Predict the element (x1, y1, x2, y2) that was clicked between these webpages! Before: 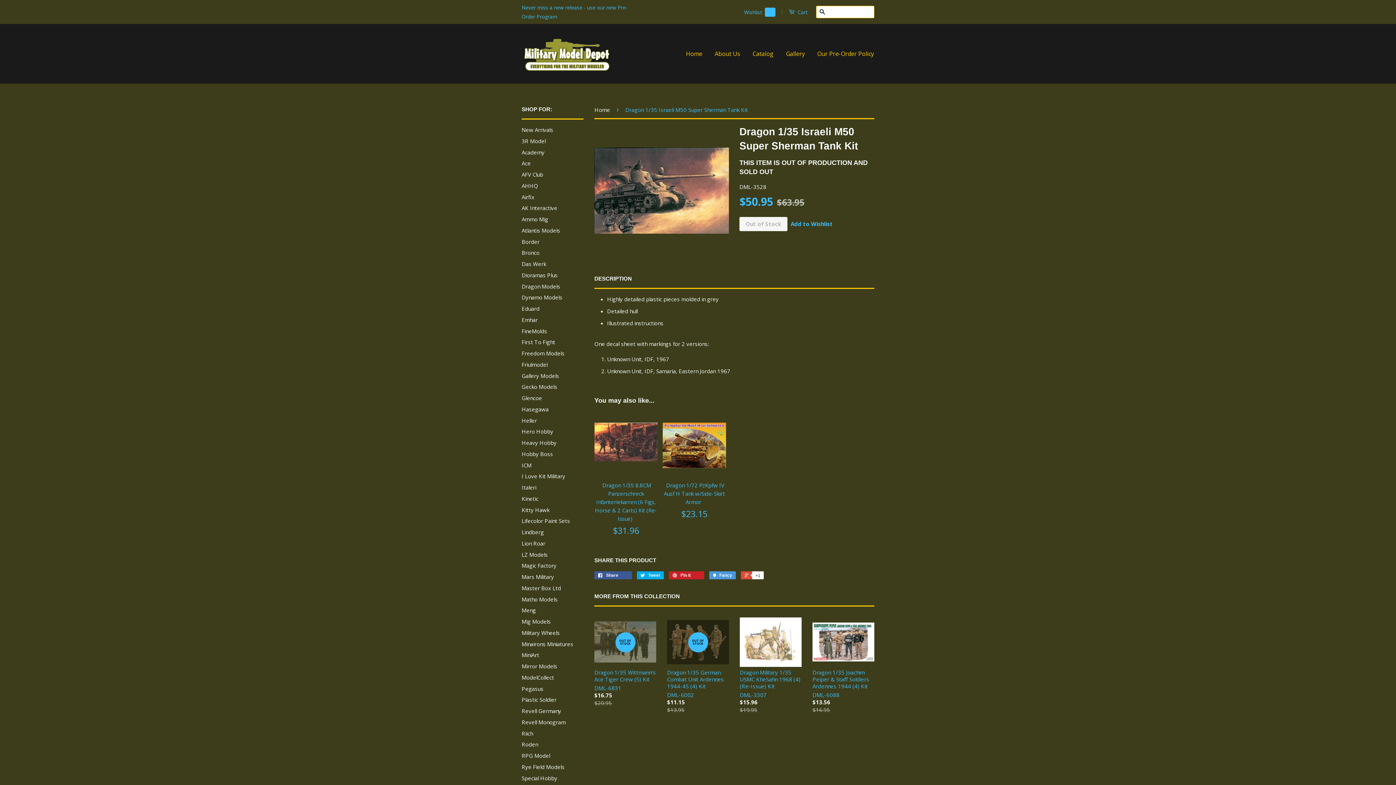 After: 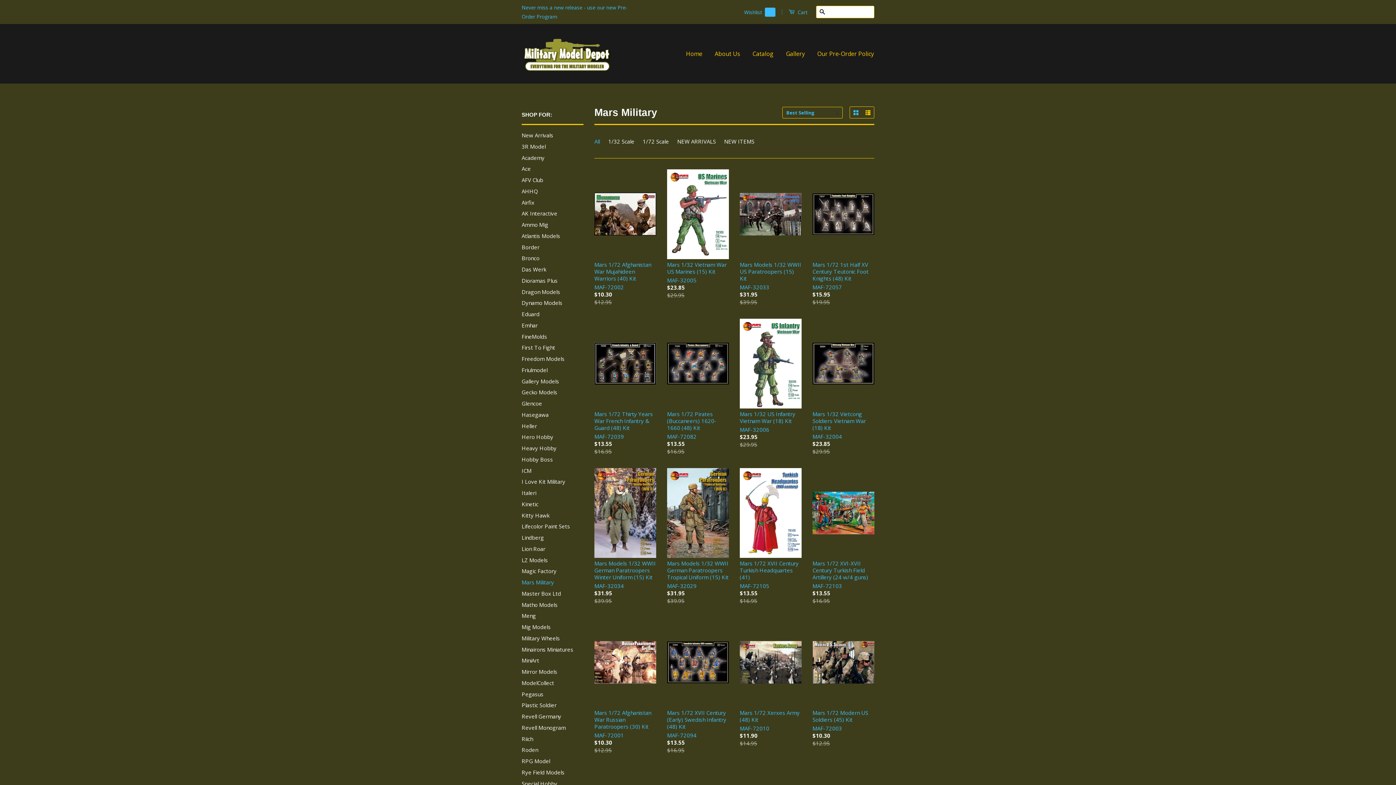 Action: bbox: (521, 573, 554, 580) label: Mars Military